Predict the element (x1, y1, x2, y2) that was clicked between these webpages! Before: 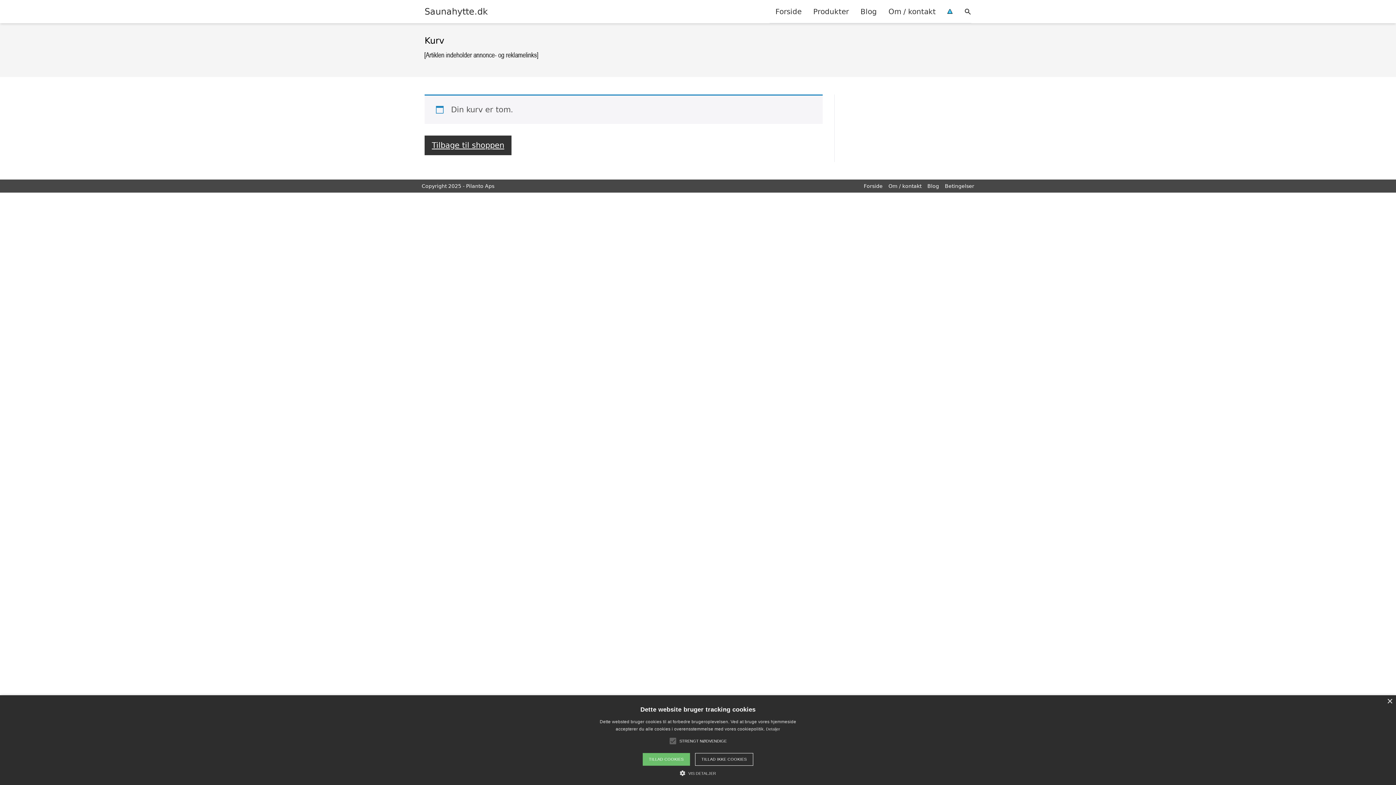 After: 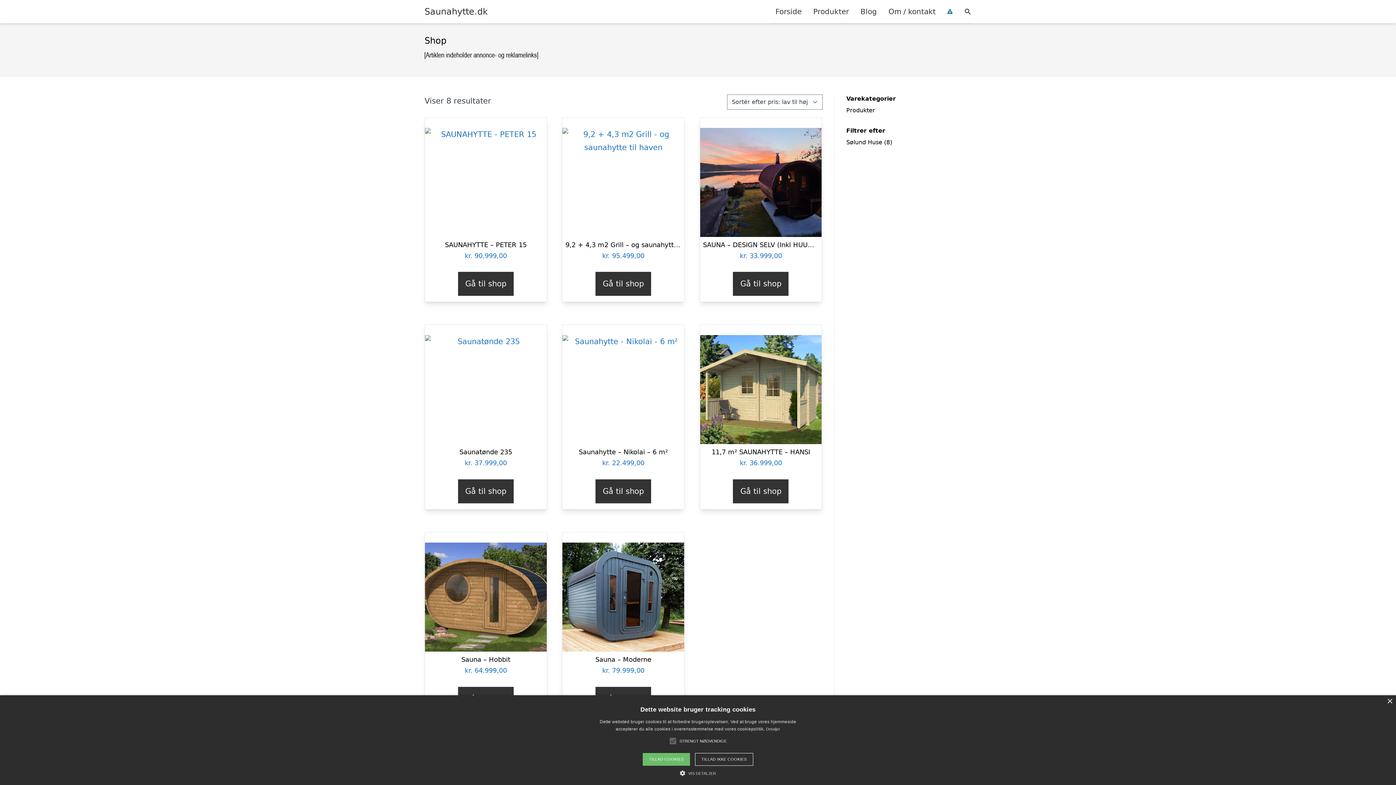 Action: bbox: (807, 0, 854, 22) label: Produkter